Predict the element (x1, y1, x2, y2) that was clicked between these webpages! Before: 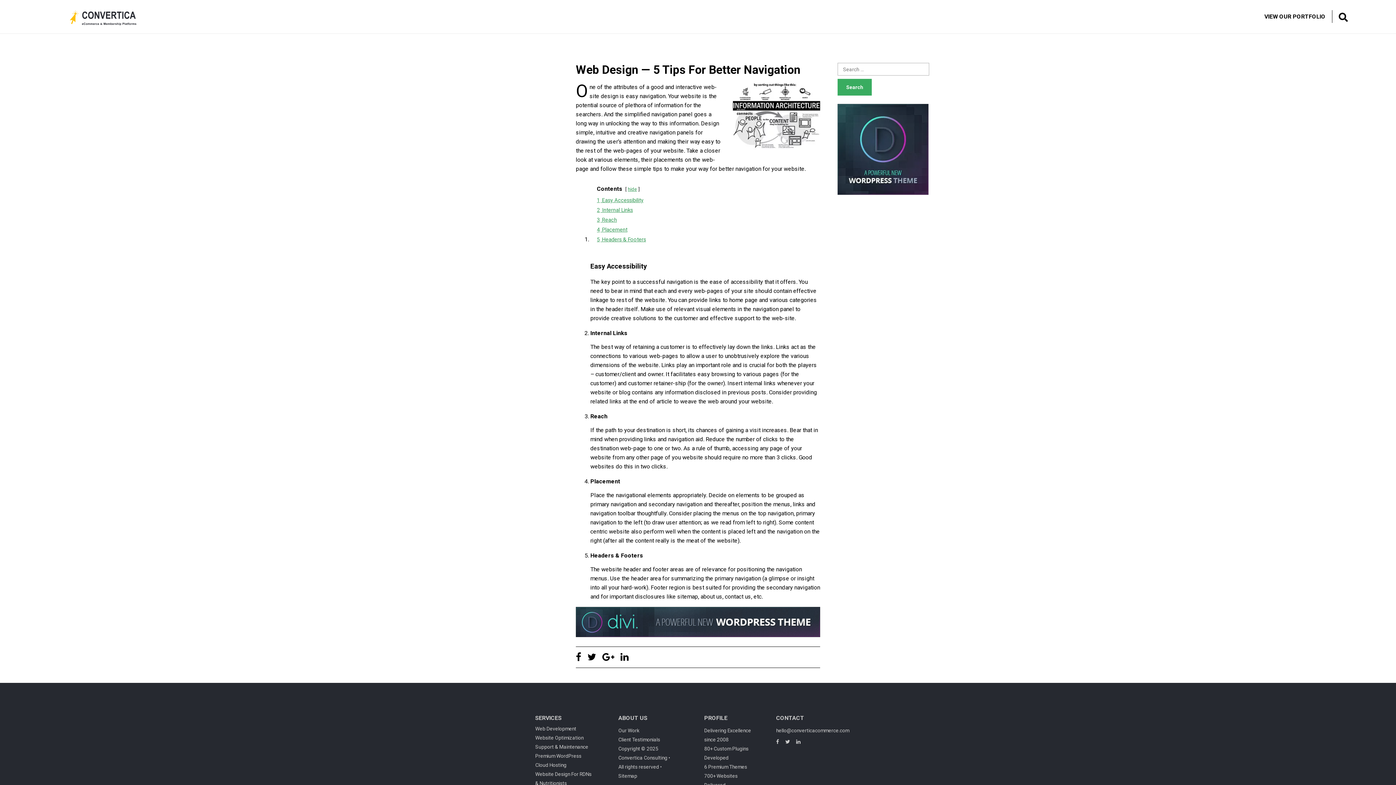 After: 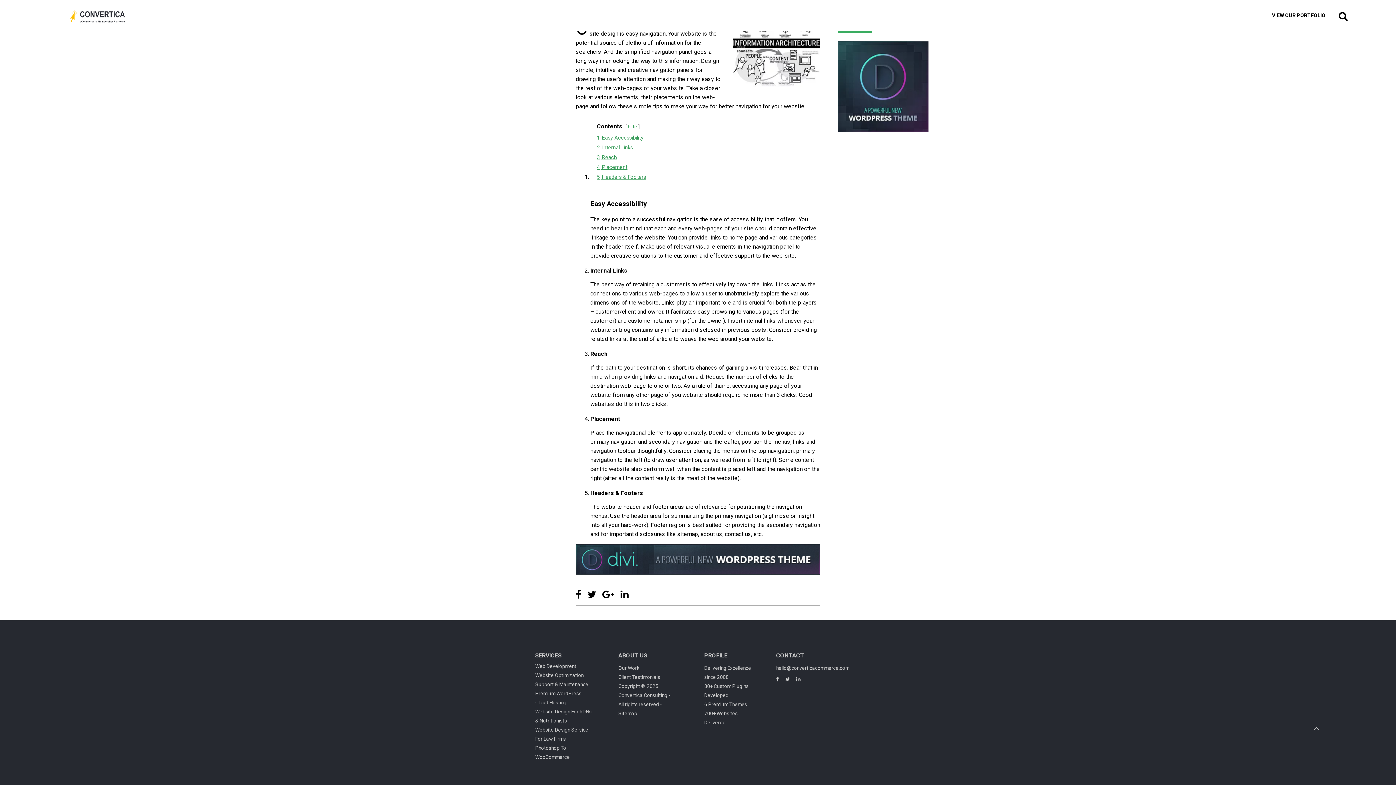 Action: bbox: (597, 207, 633, 213) label: 2 Internal Links